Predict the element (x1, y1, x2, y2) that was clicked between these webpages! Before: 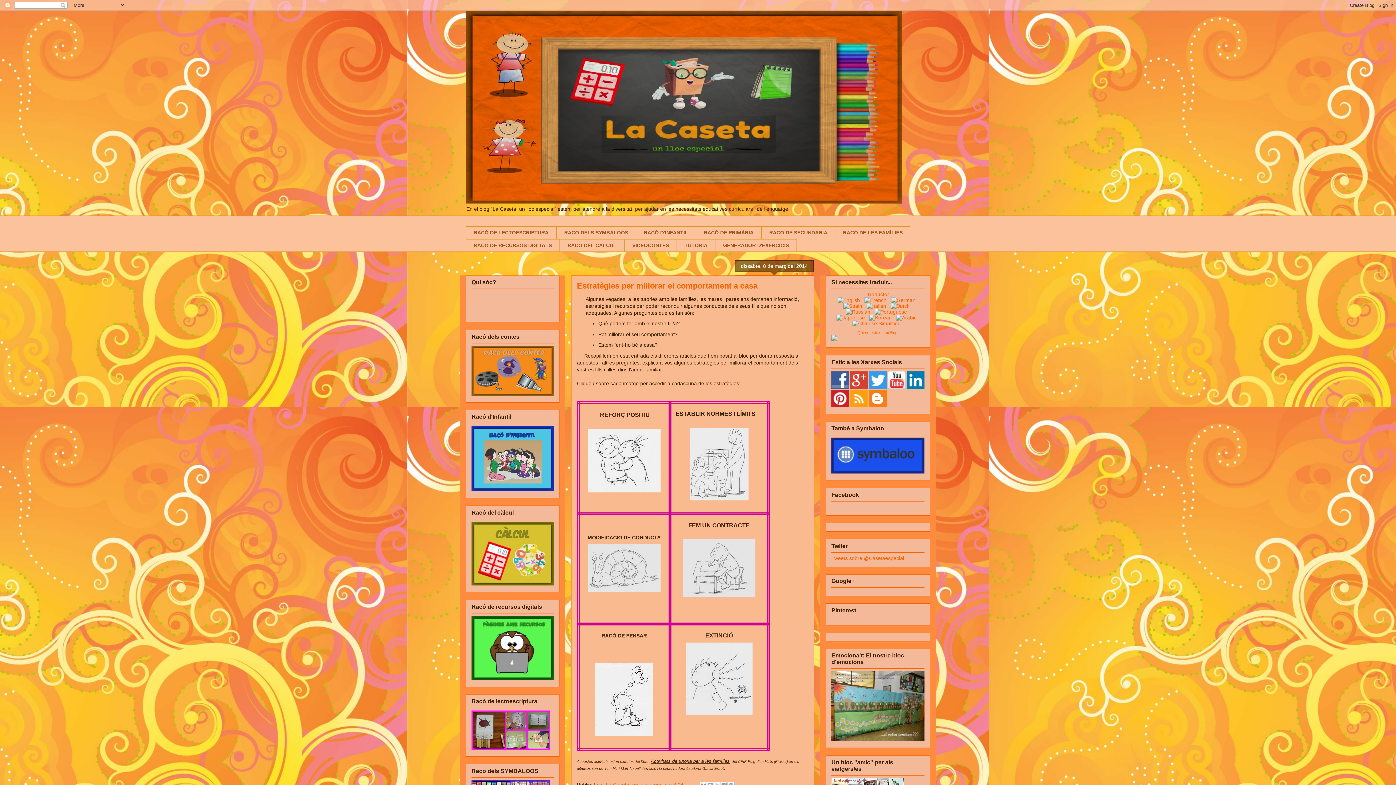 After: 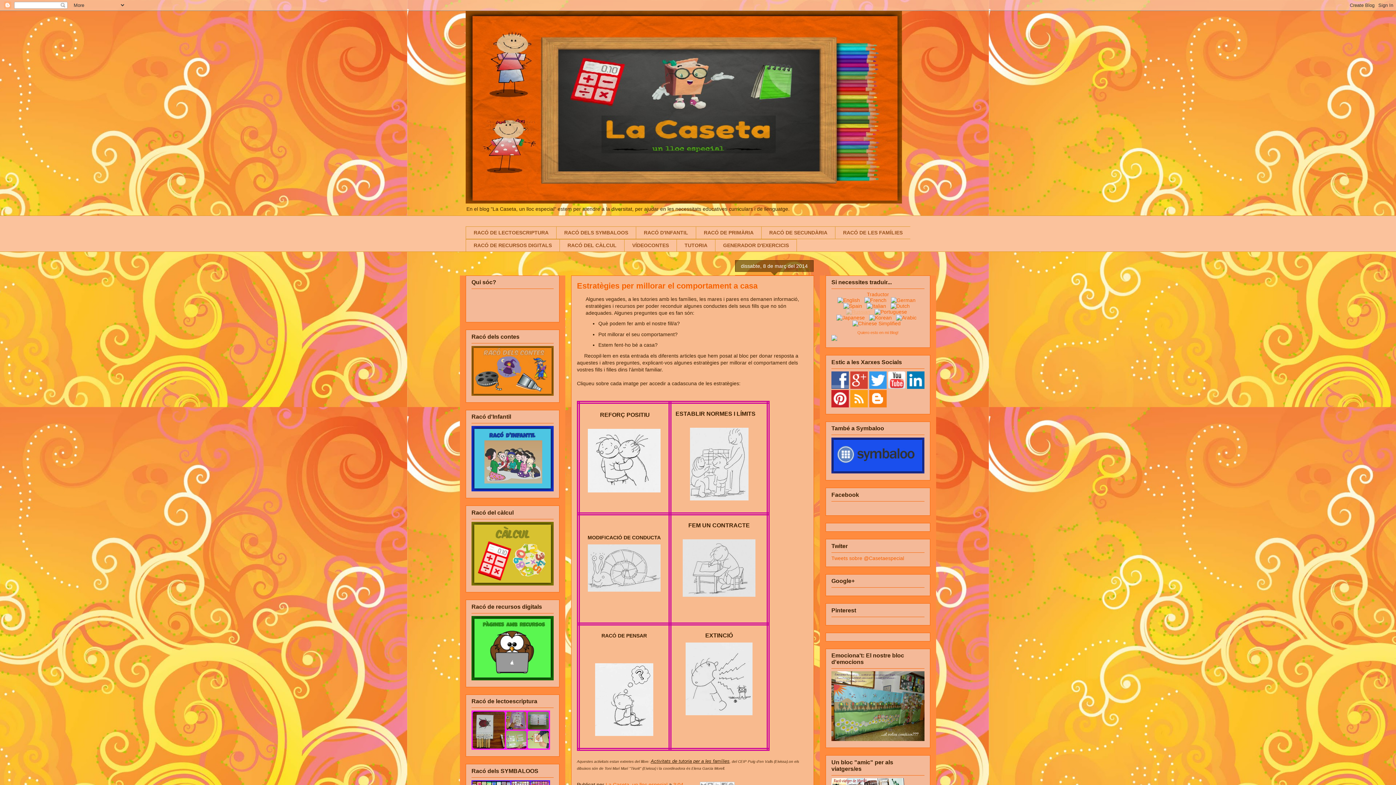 Action: bbox: (846, 309, 873, 314)